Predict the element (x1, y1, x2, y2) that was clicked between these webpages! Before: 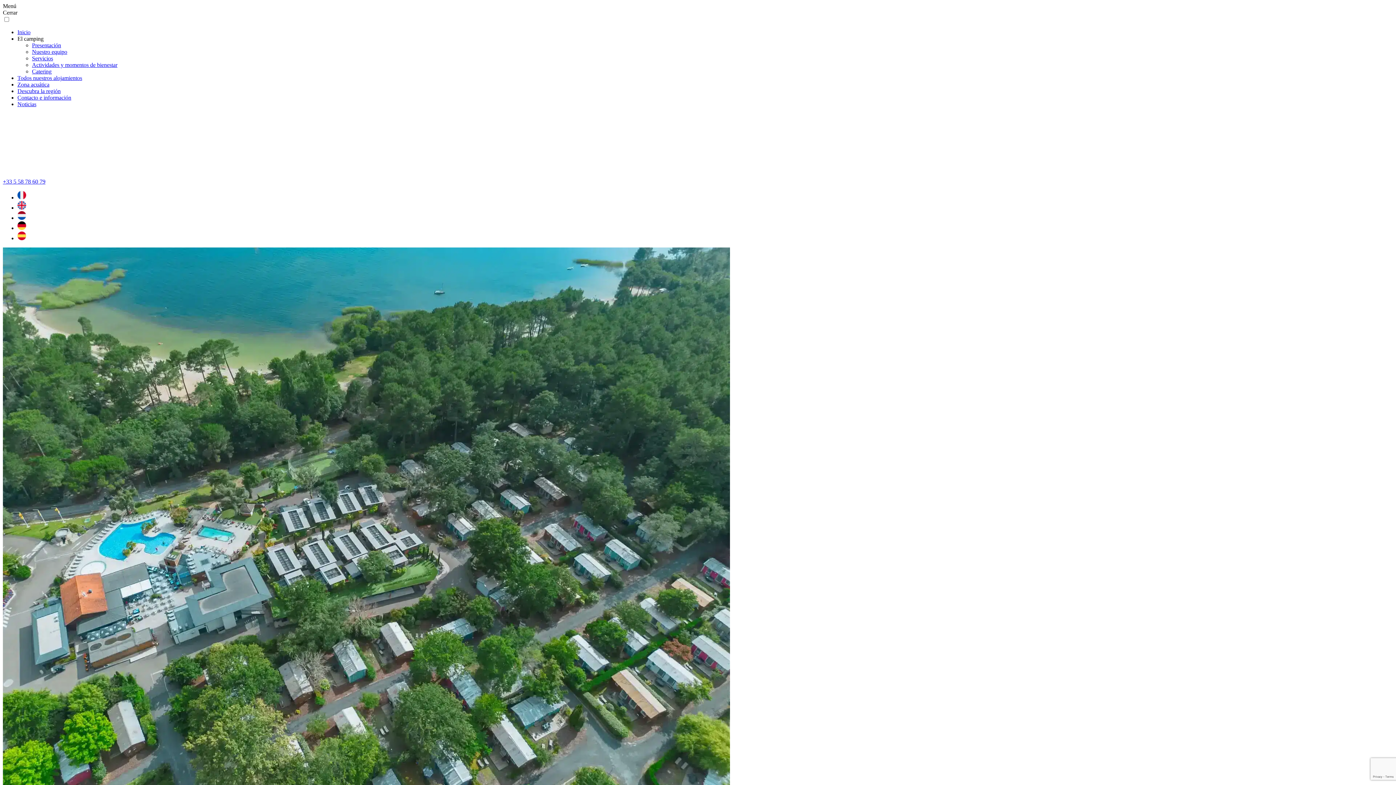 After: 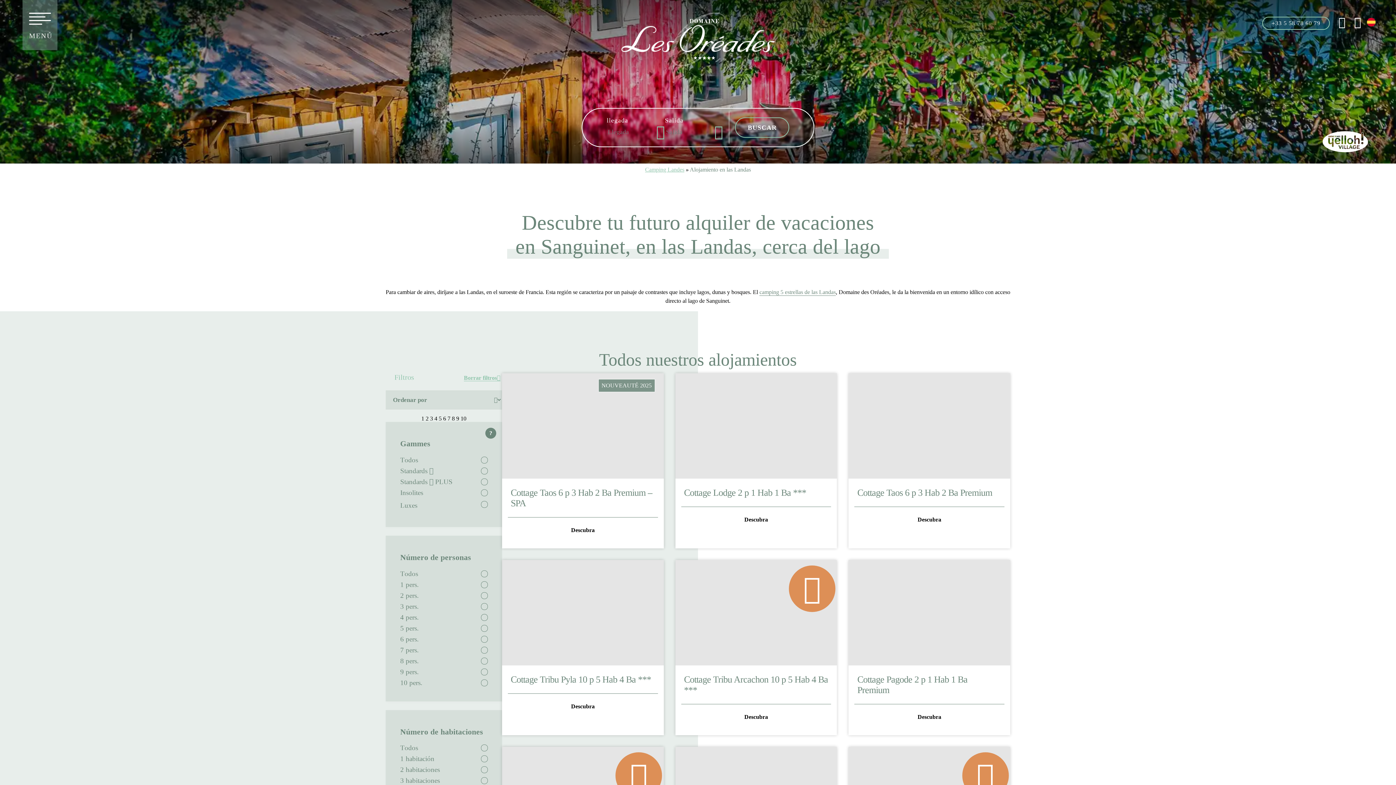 Action: label: Todos nuestros alojamientos bbox: (17, 74, 82, 81)